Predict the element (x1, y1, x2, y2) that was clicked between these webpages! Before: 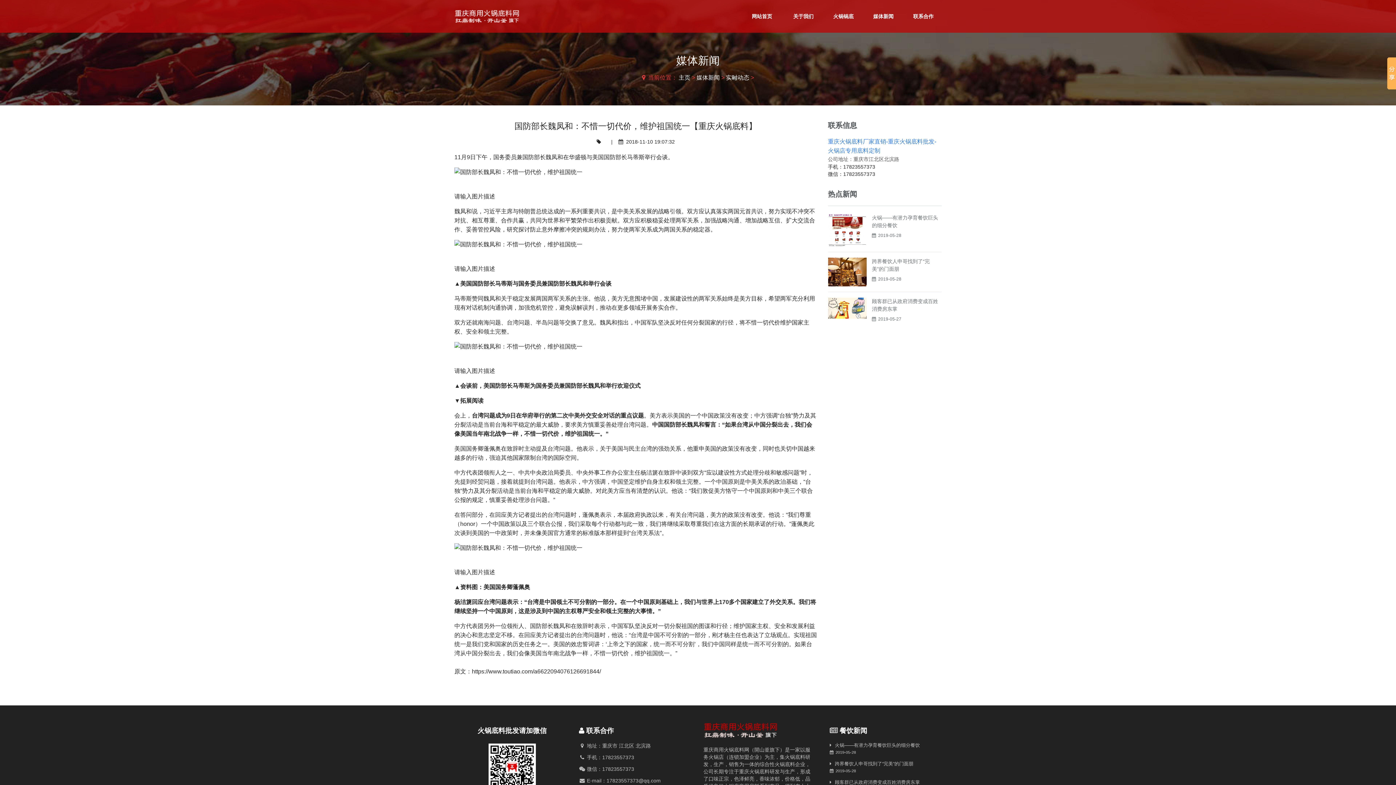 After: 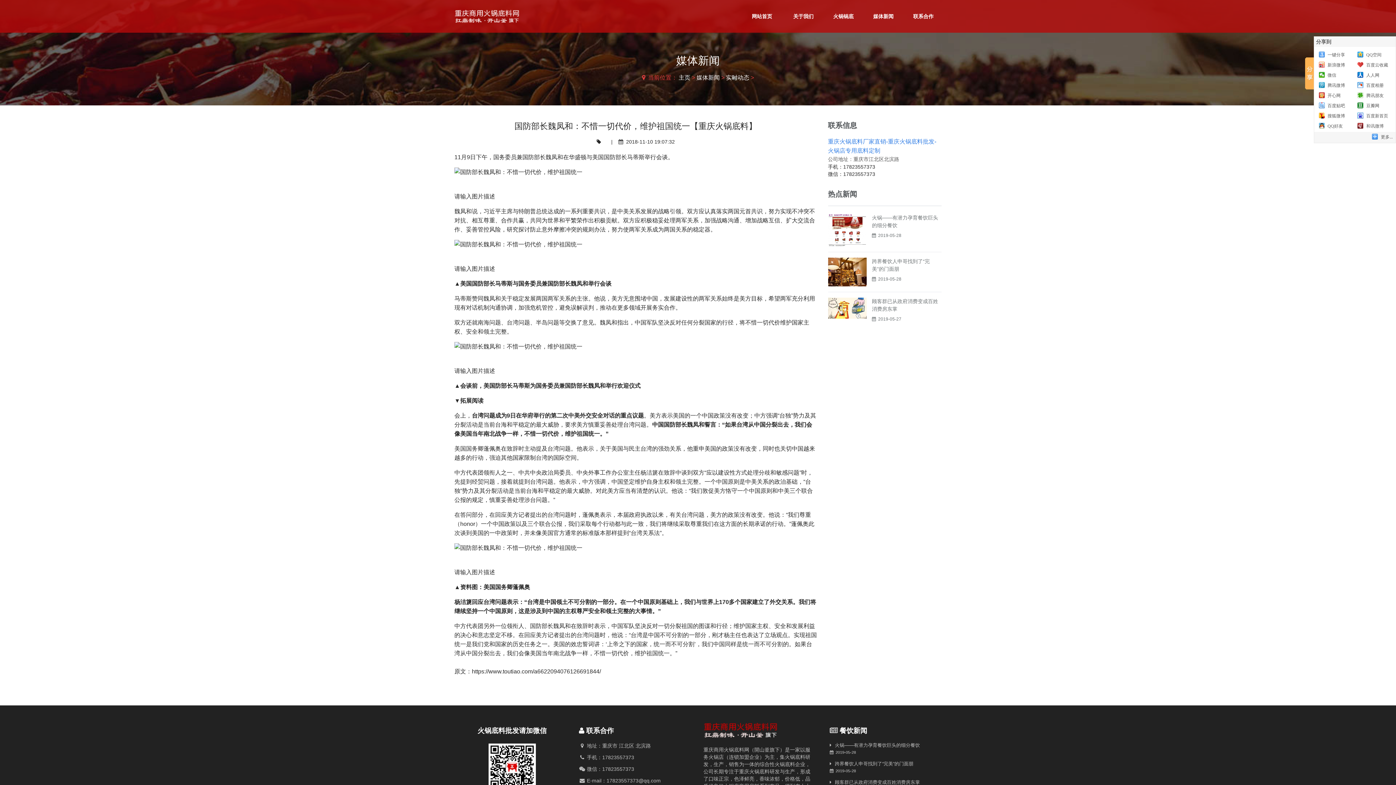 Action: bbox: (1387, 57, 1396, 89)